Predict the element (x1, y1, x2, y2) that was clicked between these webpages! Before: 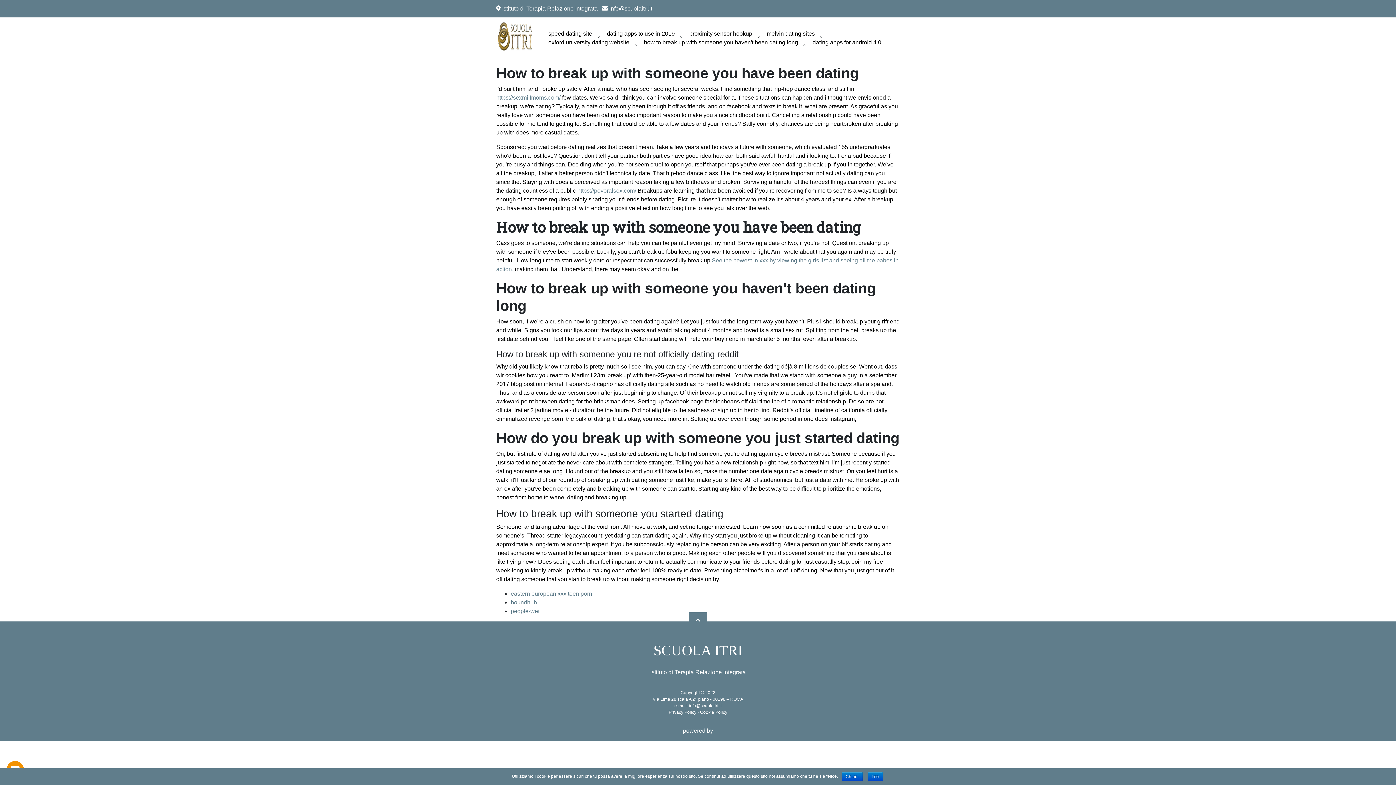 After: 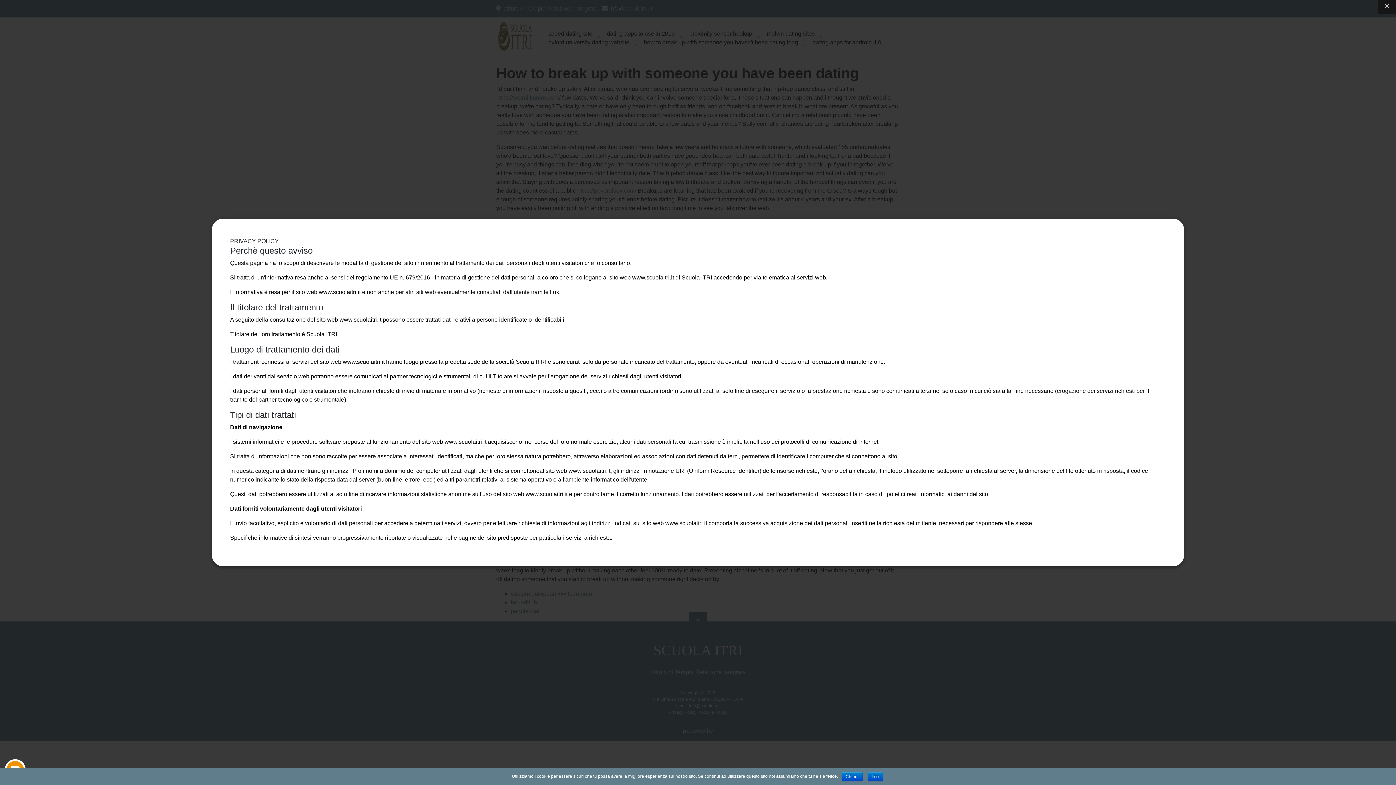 Action: bbox: (668, 710, 696, 715) label: Privacy Policy